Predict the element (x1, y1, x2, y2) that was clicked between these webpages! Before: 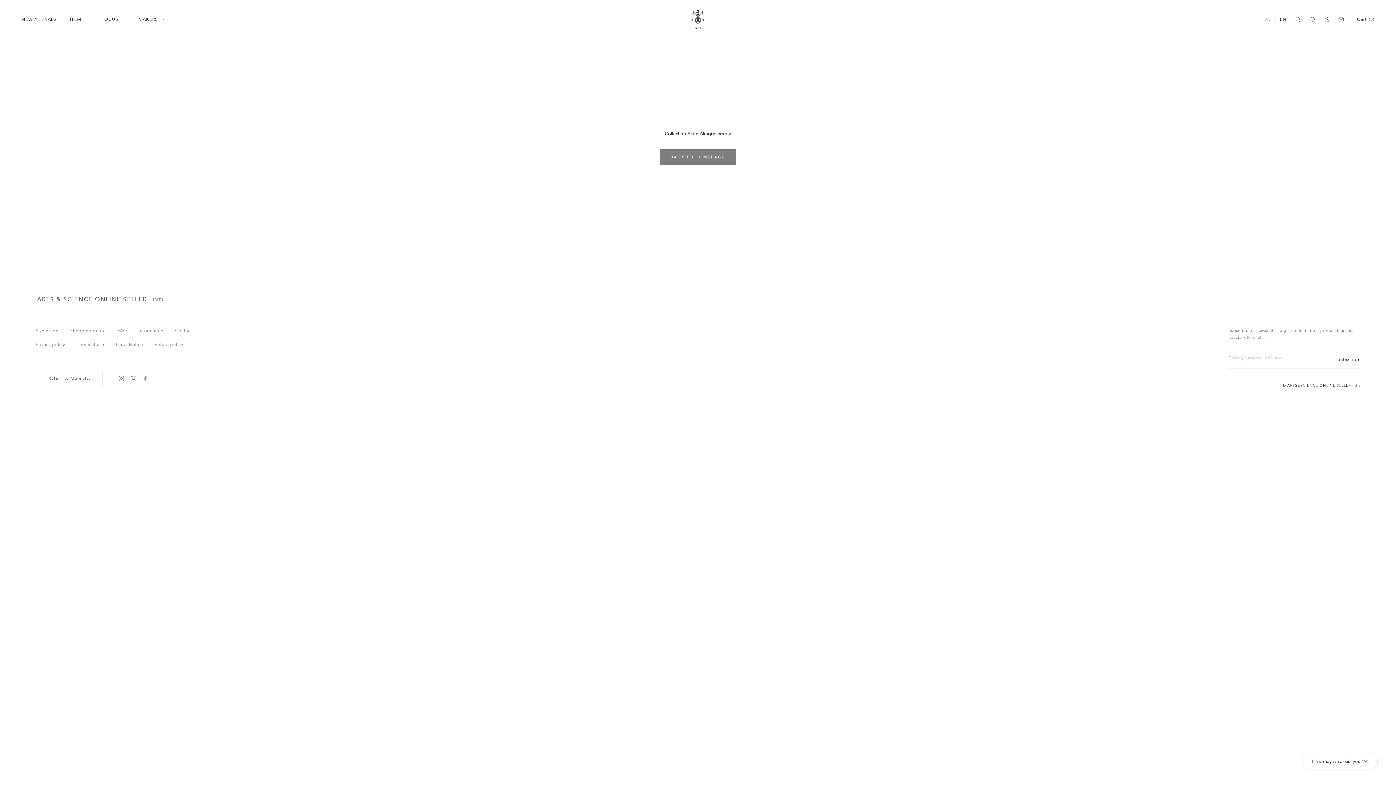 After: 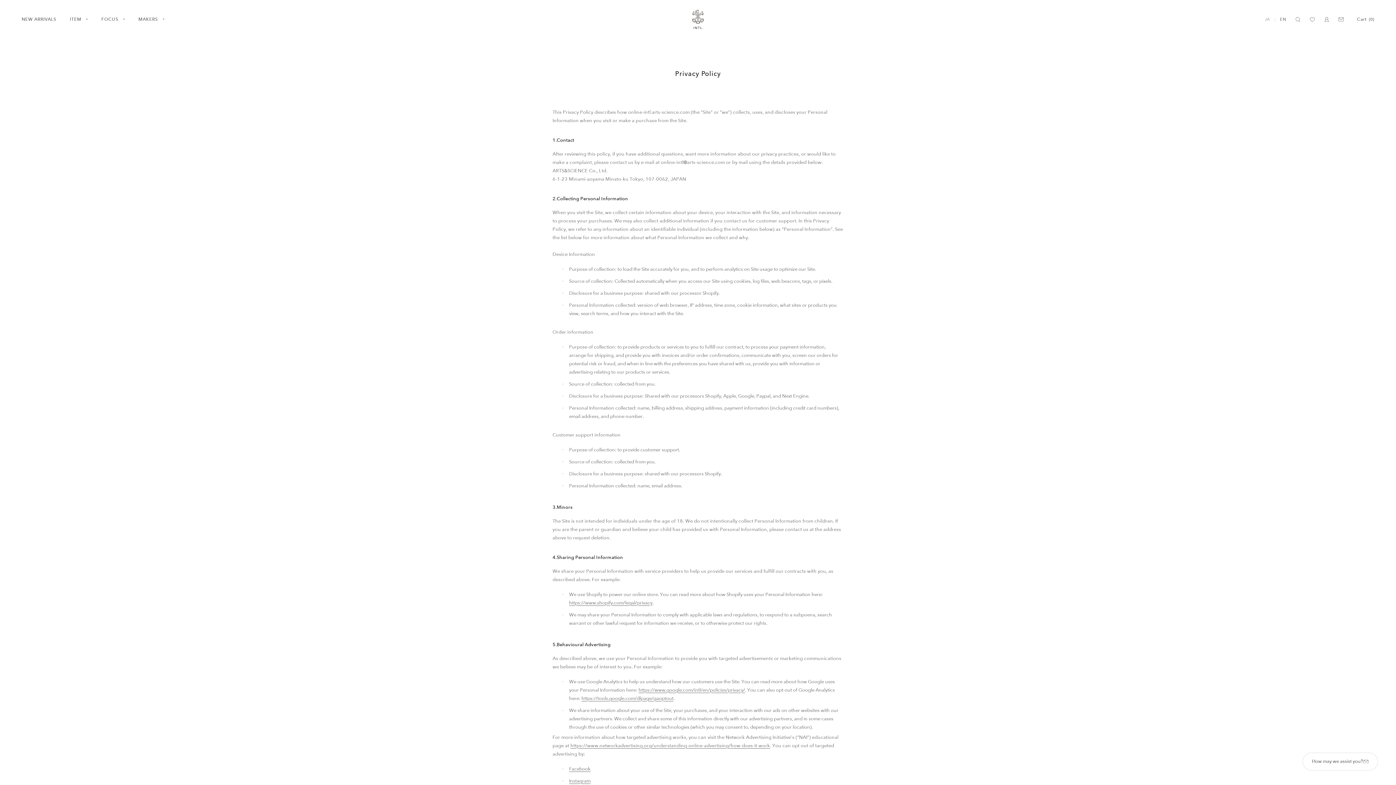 Action: bbox: (35, 341, 65, 348) label: Privacy policy